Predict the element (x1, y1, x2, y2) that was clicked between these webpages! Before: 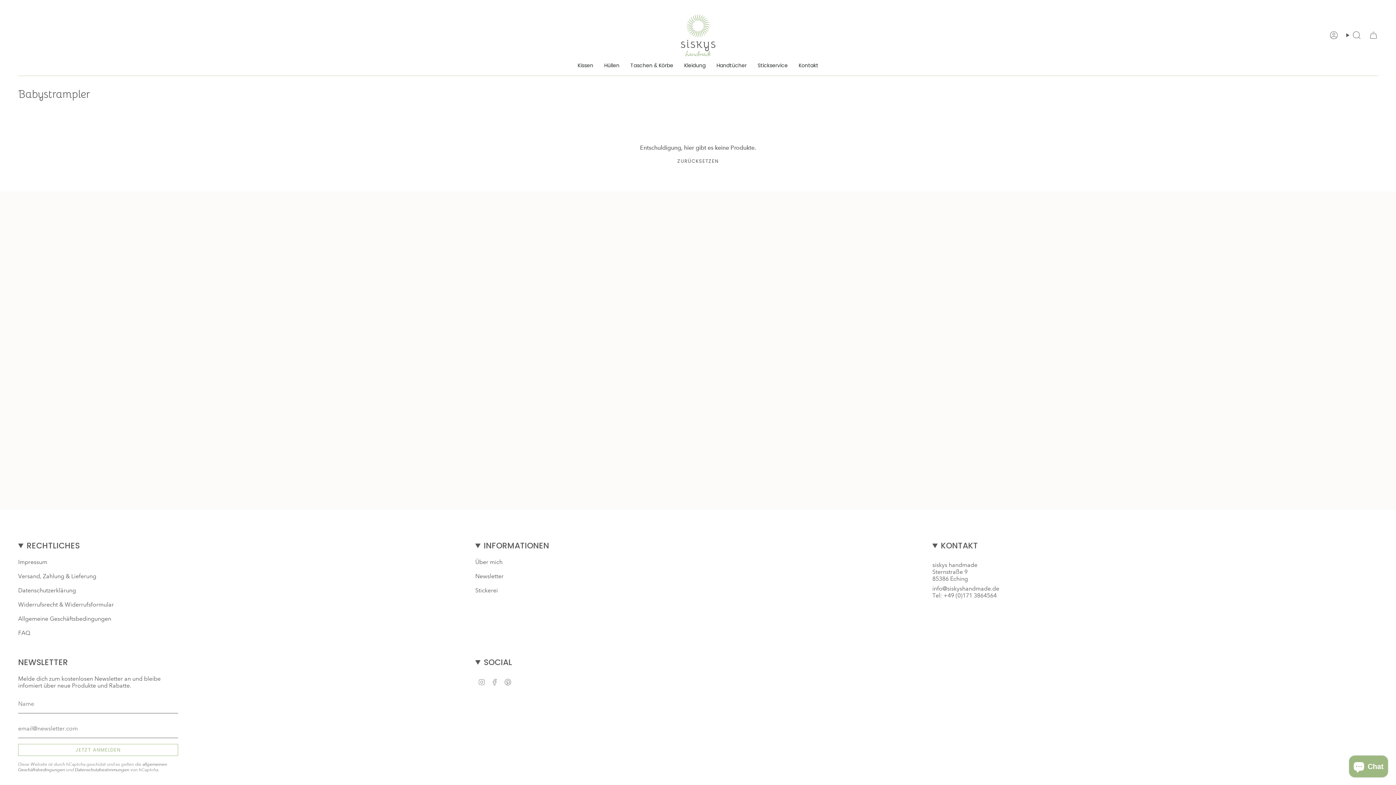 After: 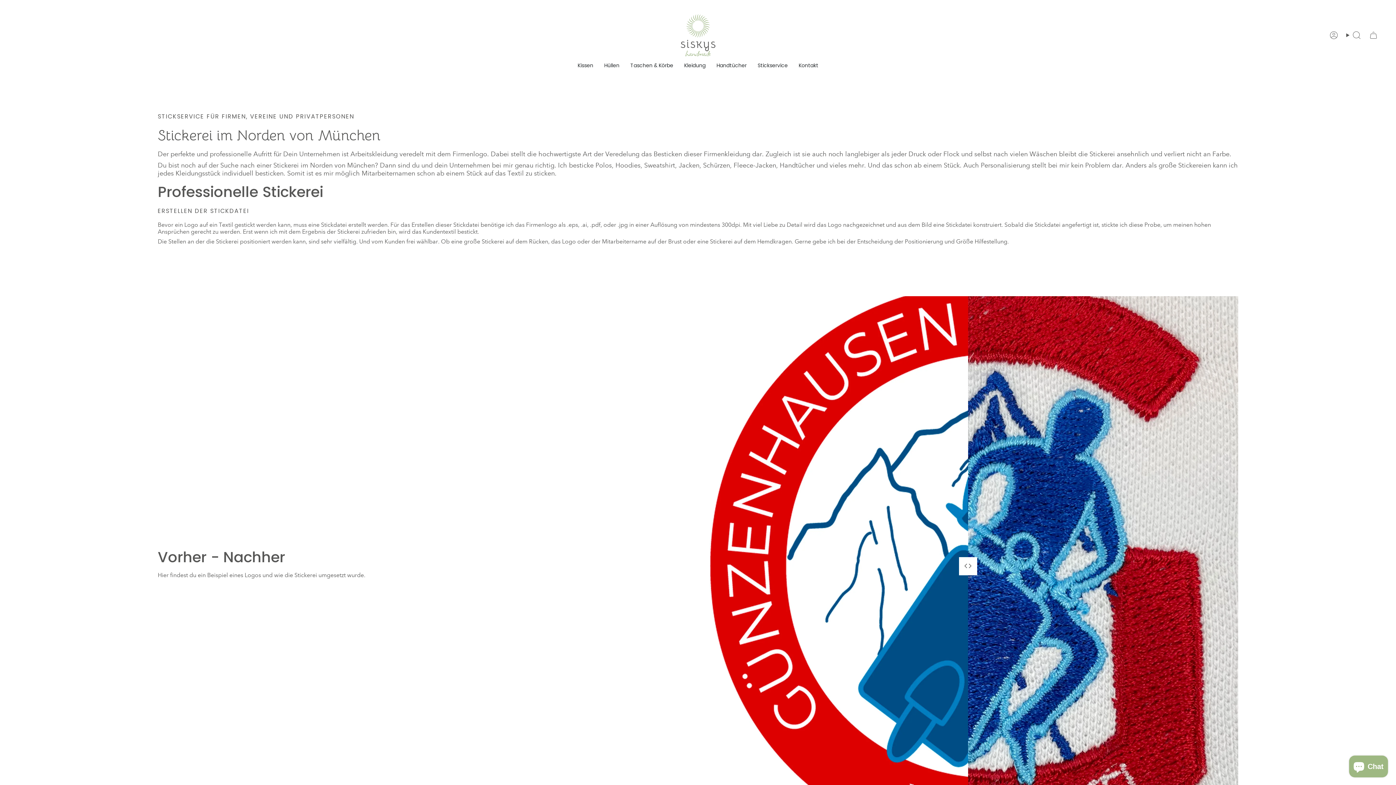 Action: bbox: (475, 587, 497, 594) label: Stickerei